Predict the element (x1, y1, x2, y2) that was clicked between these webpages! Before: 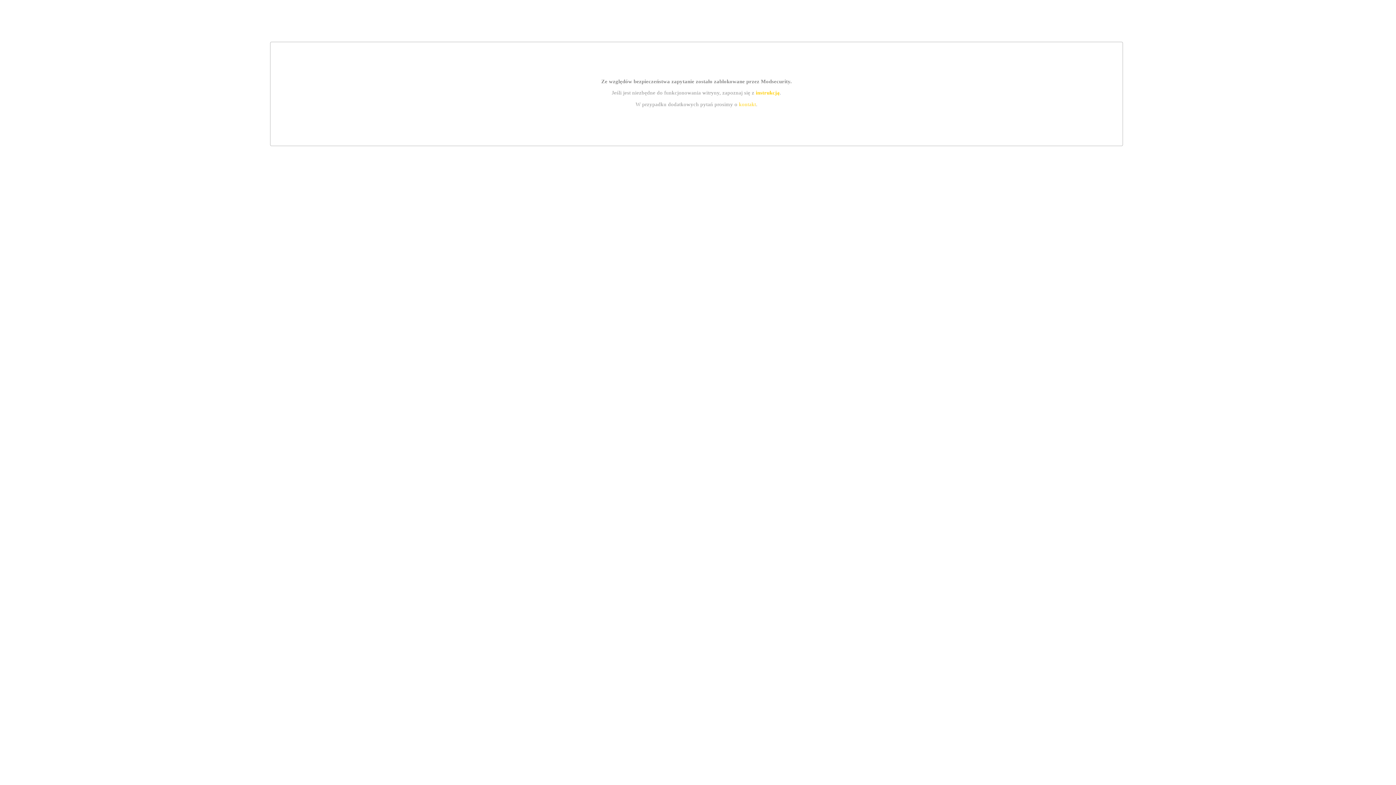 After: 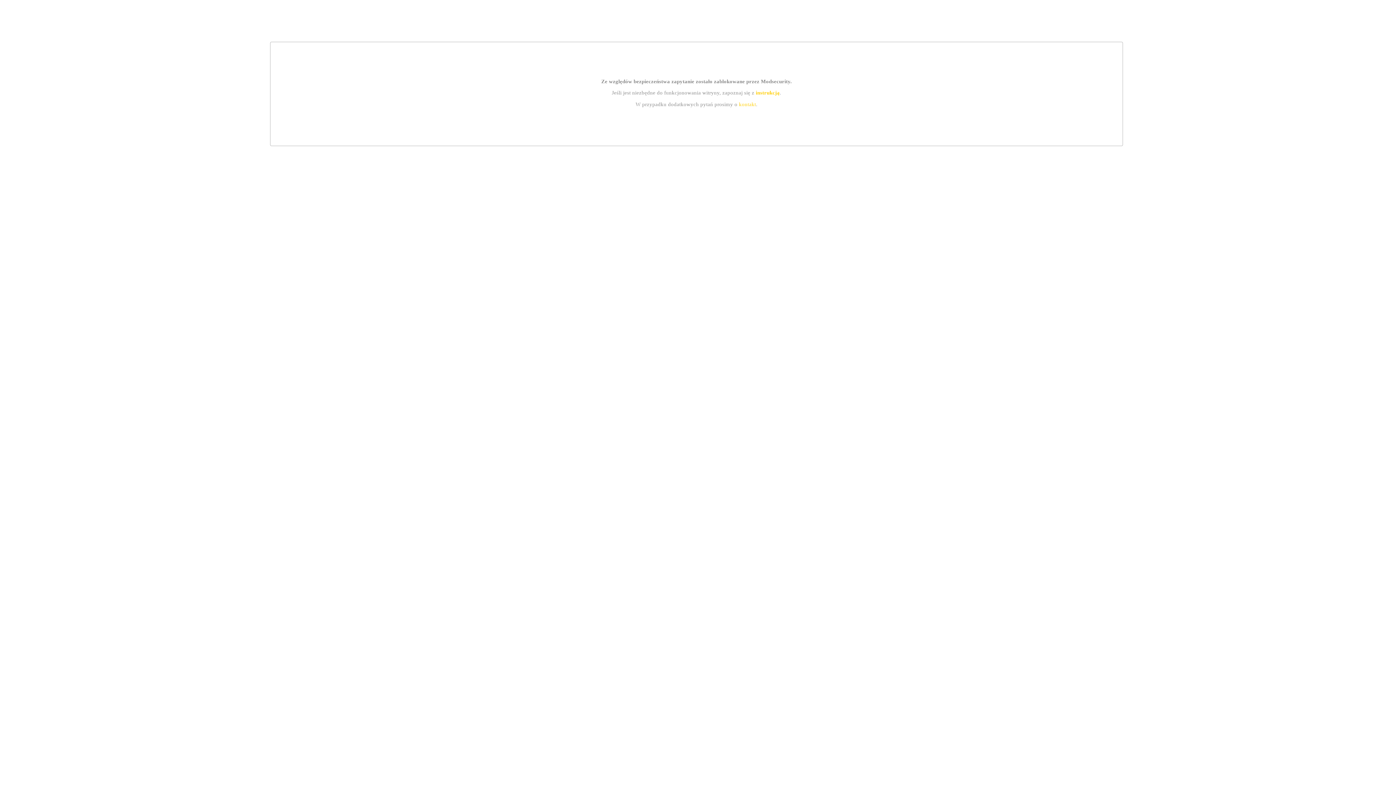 Action: bbox: (755, 89, 779, 95) label: instrukcją